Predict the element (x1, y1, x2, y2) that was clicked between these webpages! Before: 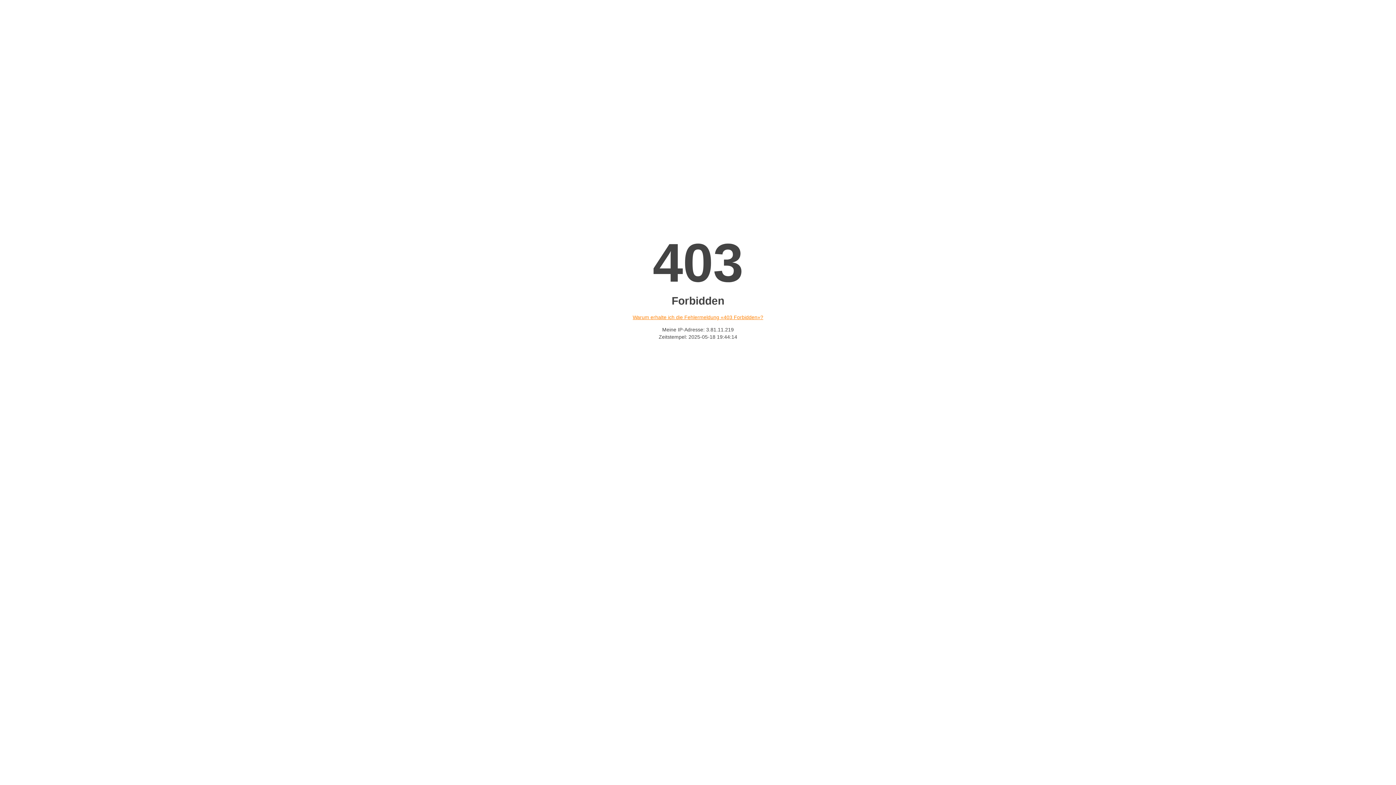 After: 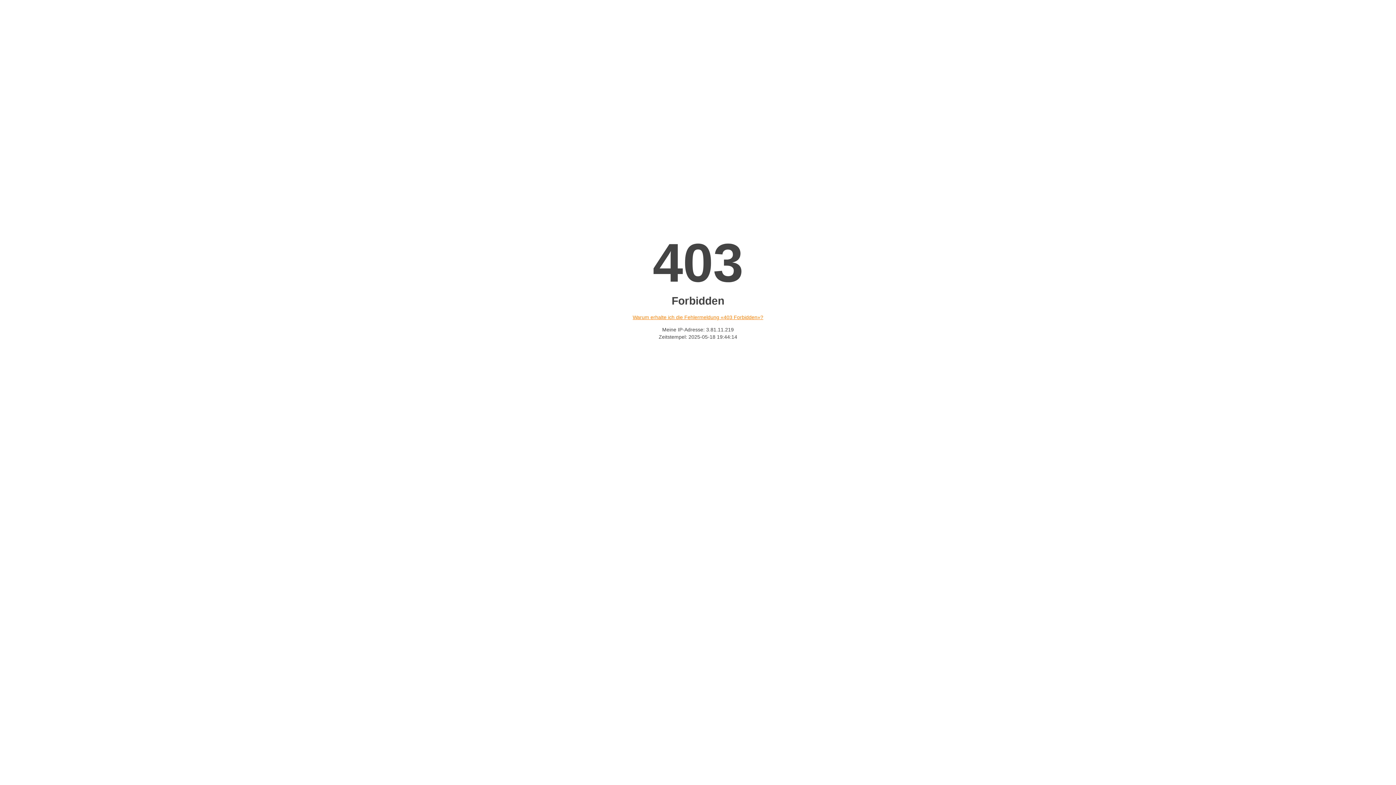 Action: bbox: (632, 314, 763, 320) label: Warum erhalte ich die Fehlermeldung «403 Forbidden»?